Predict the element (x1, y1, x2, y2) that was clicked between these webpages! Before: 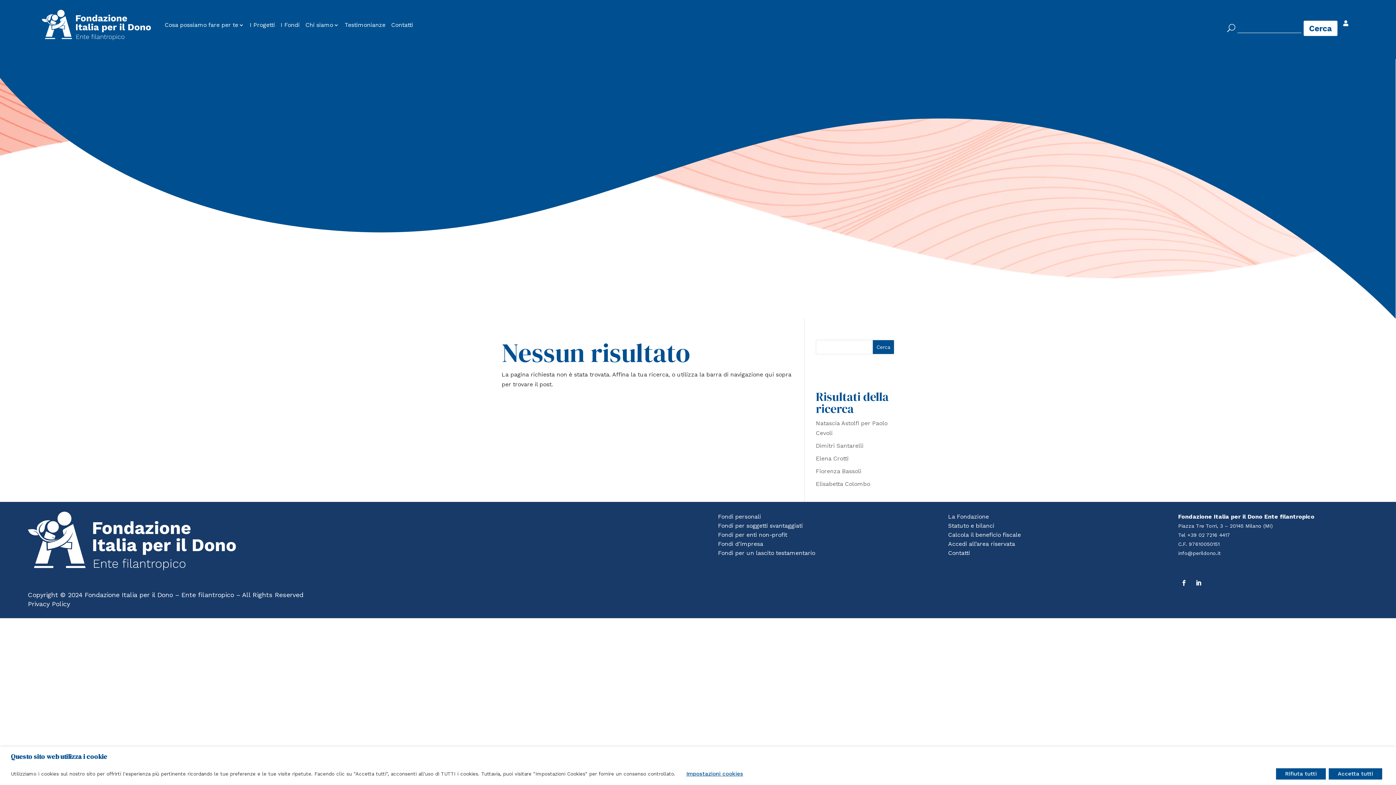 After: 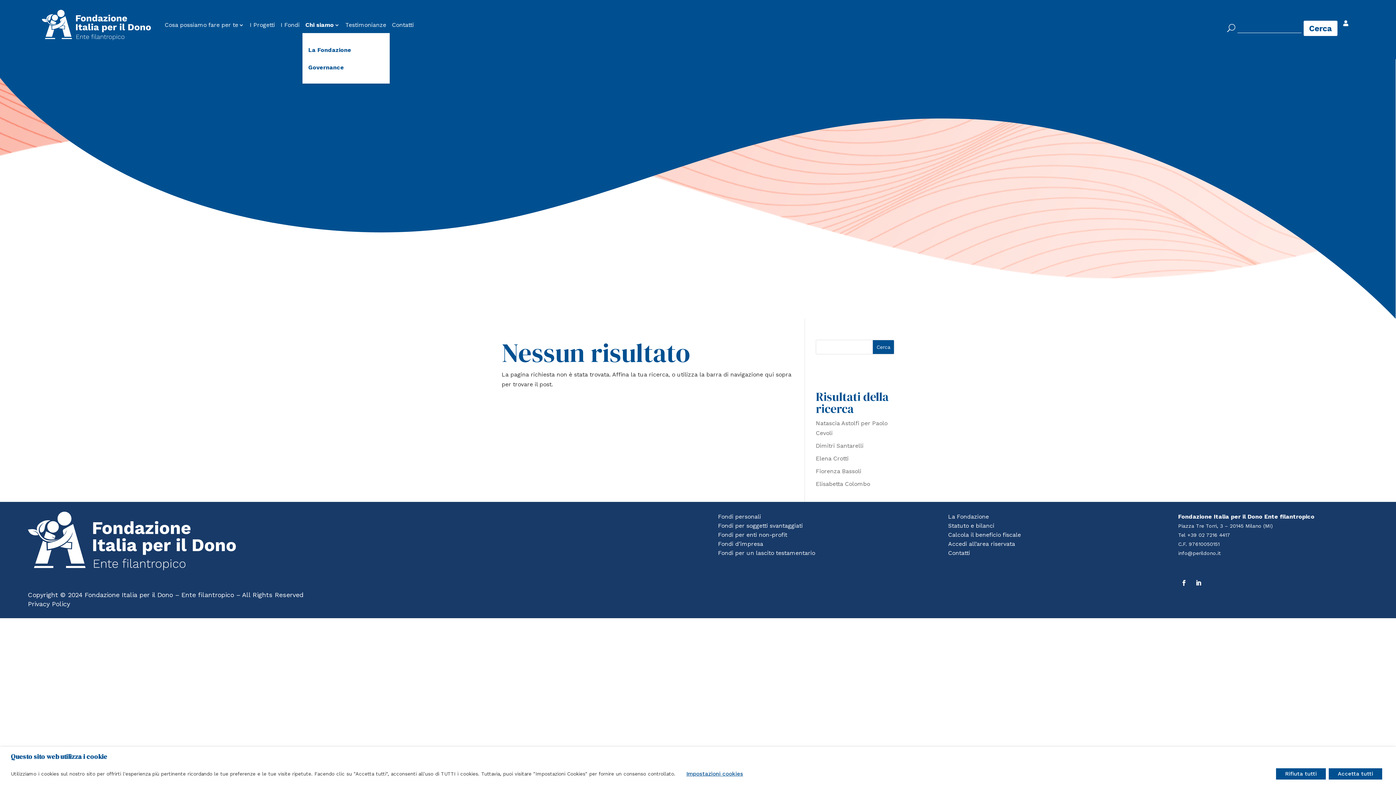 Action: bbox: (305, 22, 338, 28) label: Chi siamo